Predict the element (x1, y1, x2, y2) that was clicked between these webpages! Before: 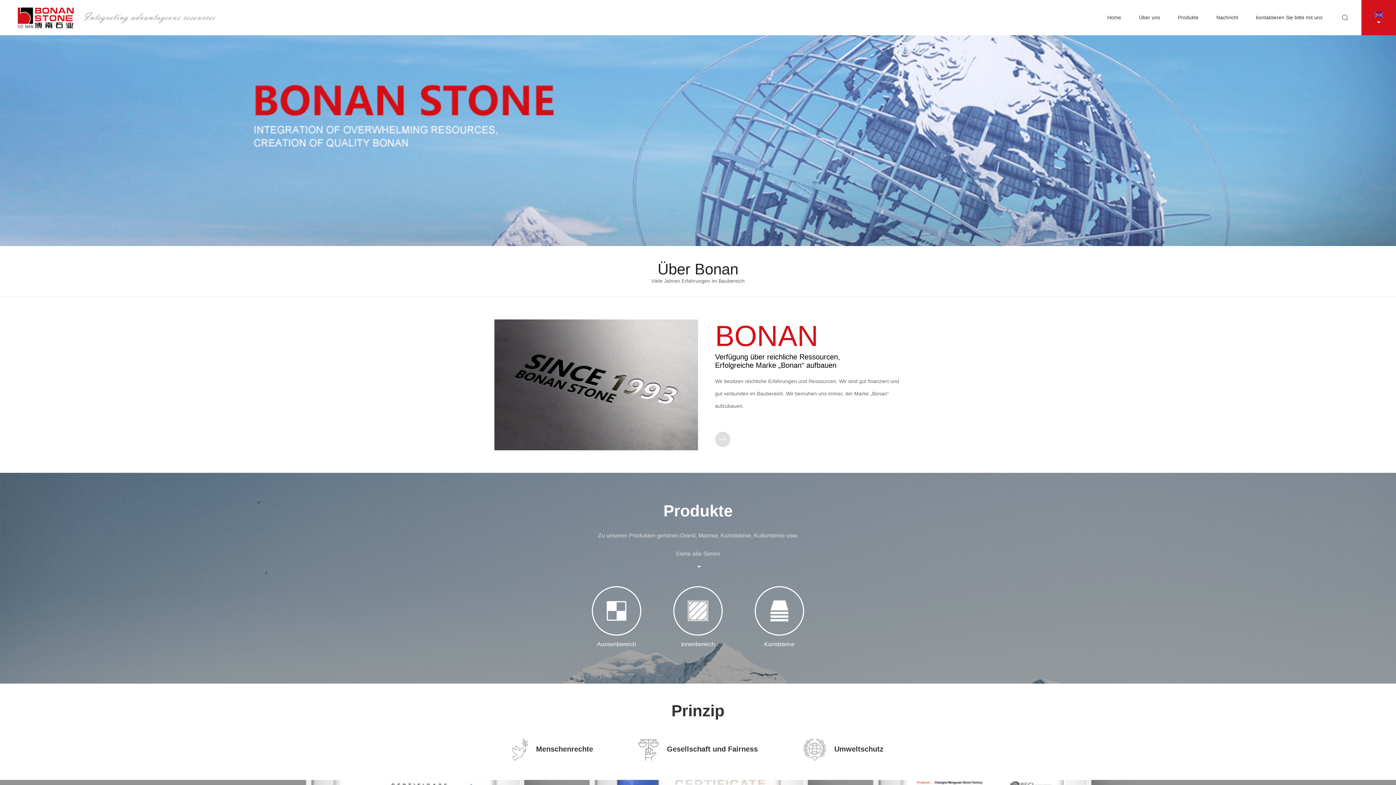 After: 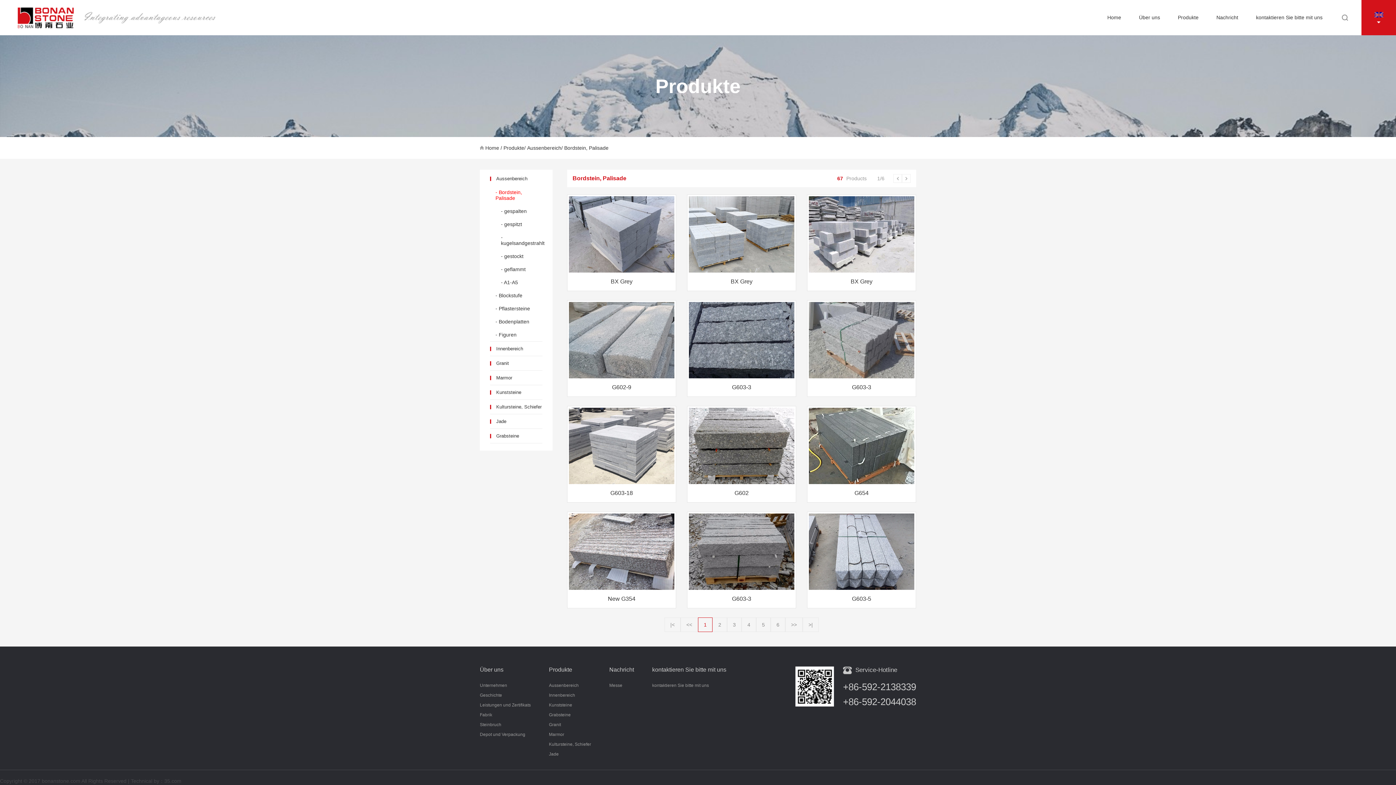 Action: label: Produkte bbox: (1170, 12, 1206, 22)